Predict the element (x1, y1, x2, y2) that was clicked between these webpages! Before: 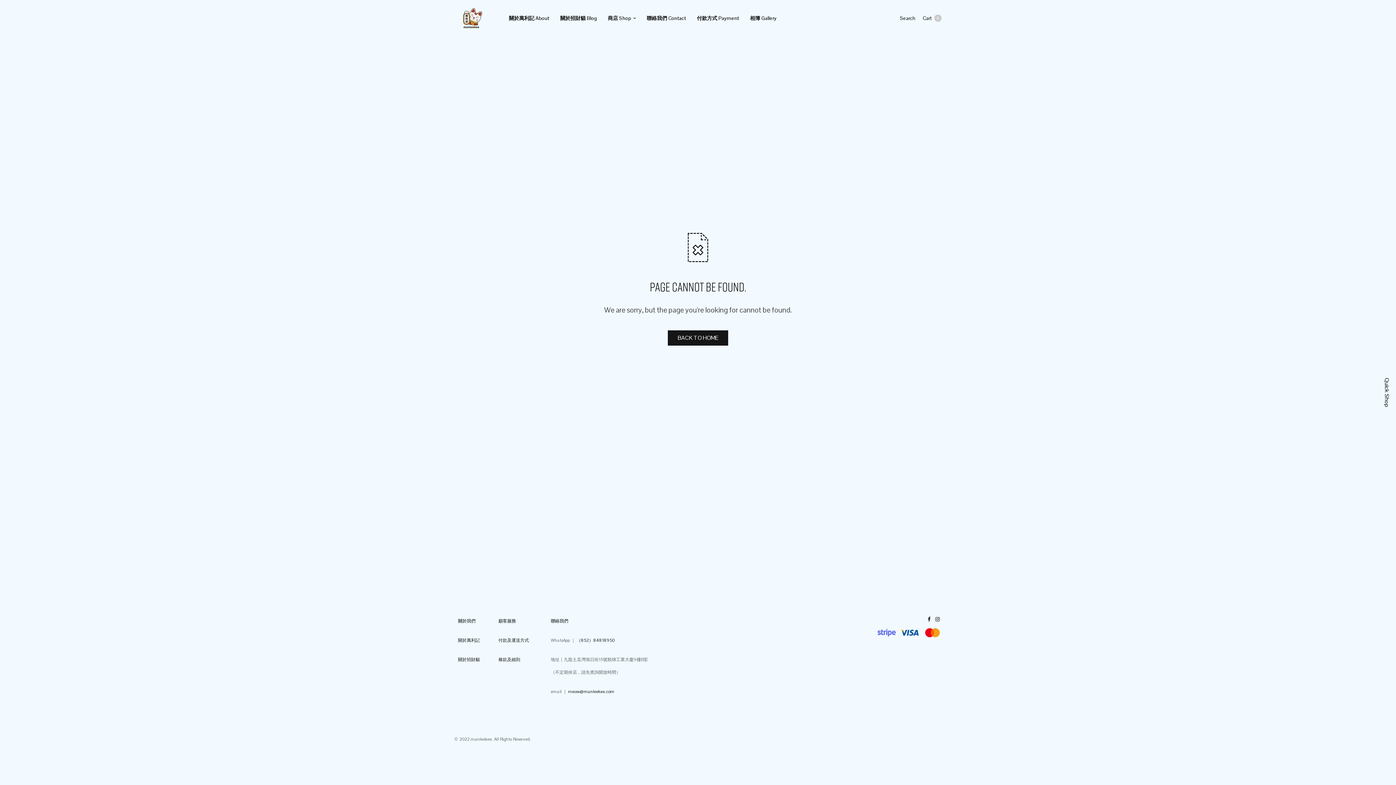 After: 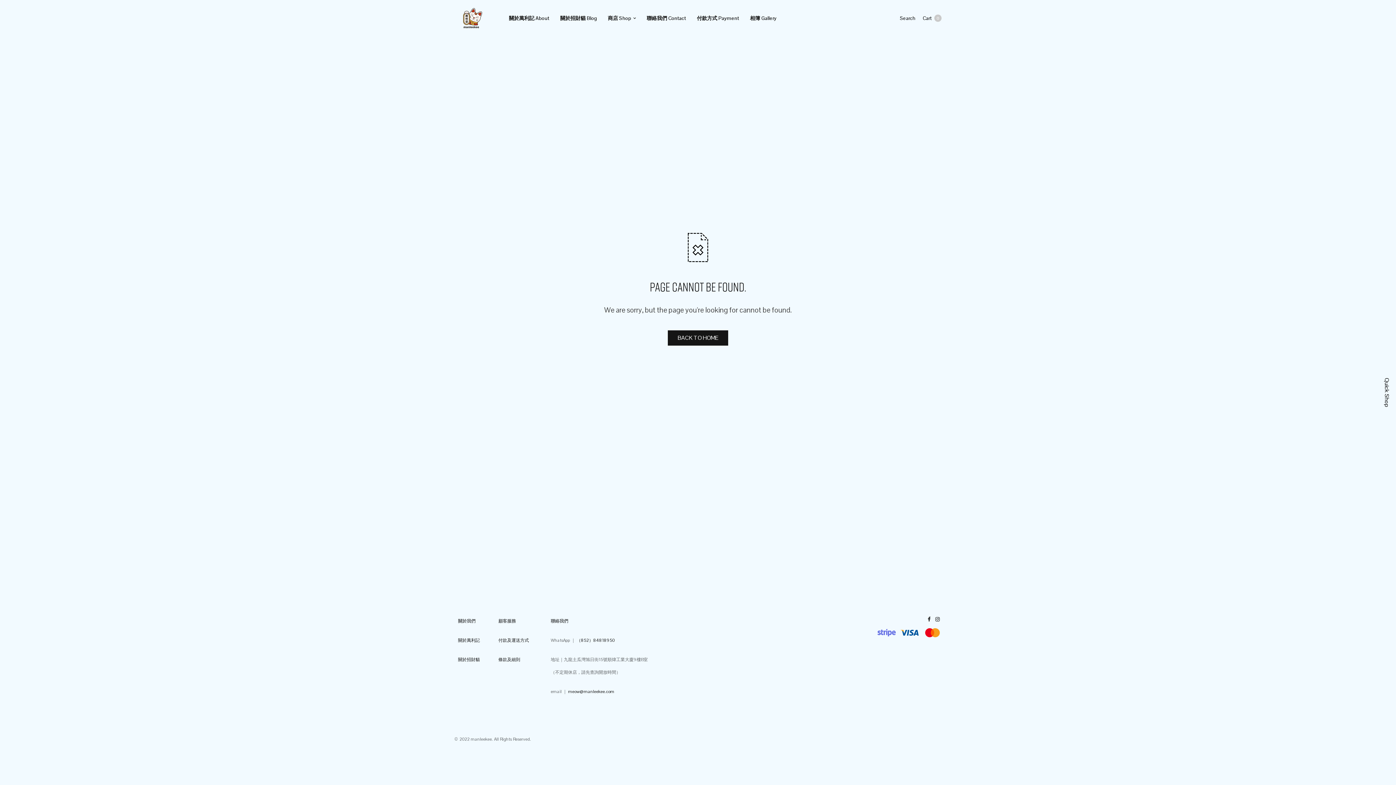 Action: bbox: (568, 689, 614, 694) label: meow@manleekee.com